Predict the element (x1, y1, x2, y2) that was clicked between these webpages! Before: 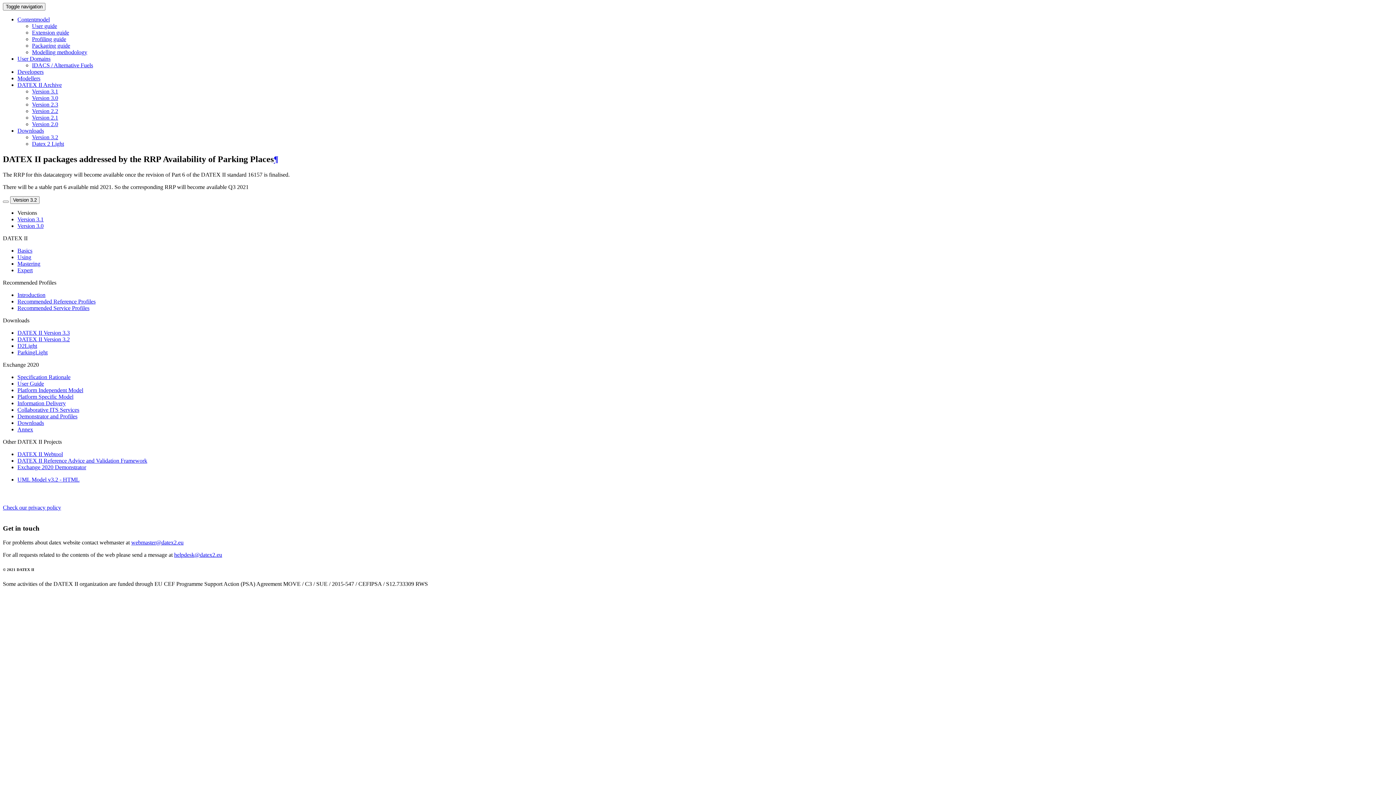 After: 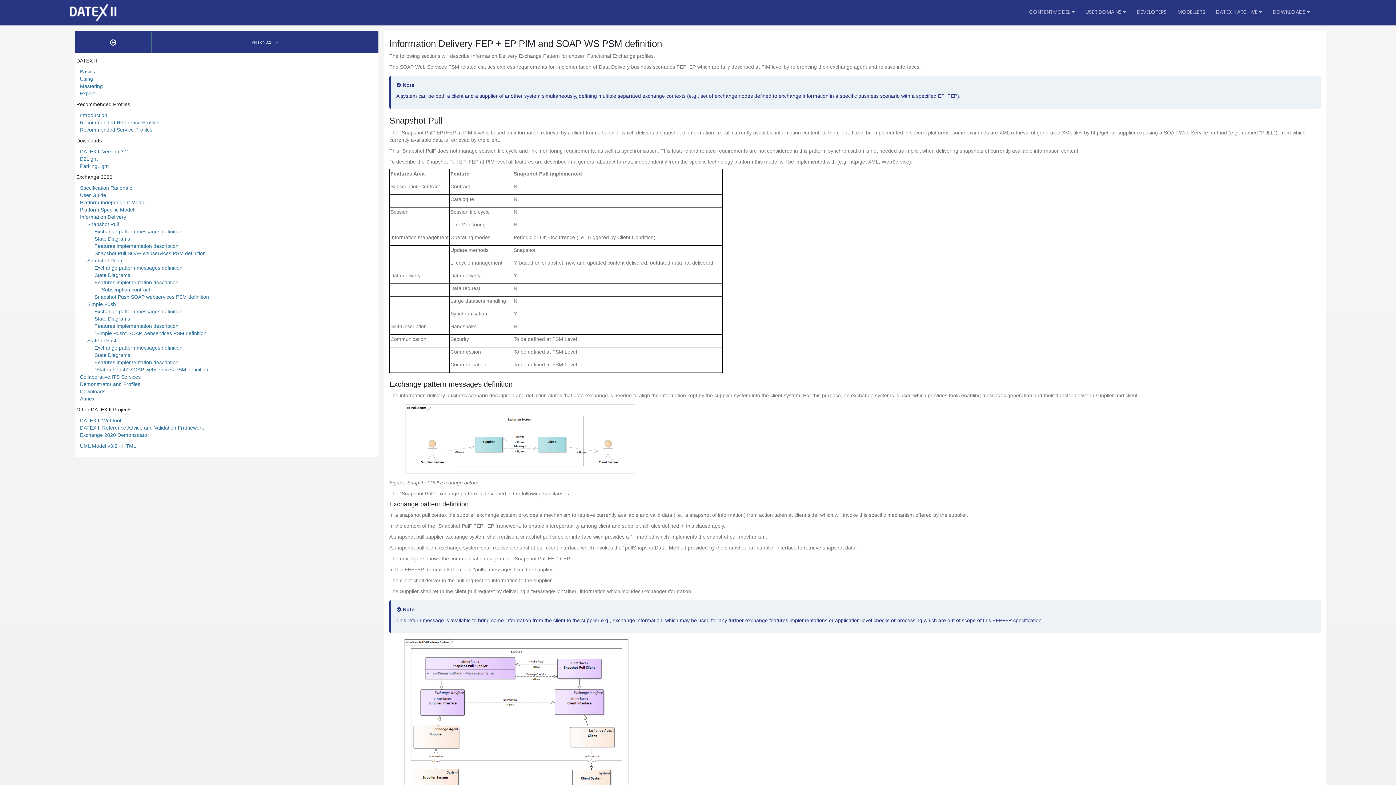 Action: label: Information Delivery bbox: (17, 400, 65, 406)